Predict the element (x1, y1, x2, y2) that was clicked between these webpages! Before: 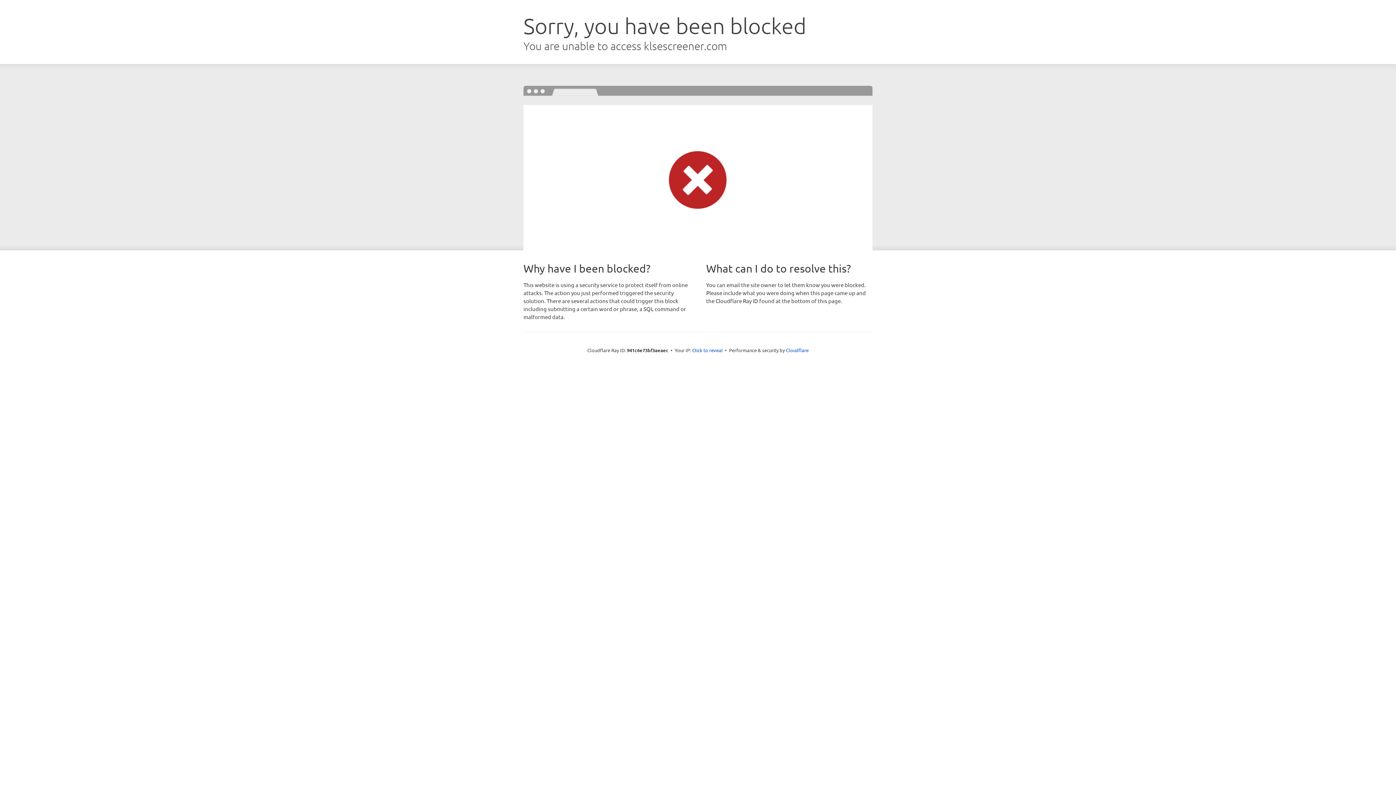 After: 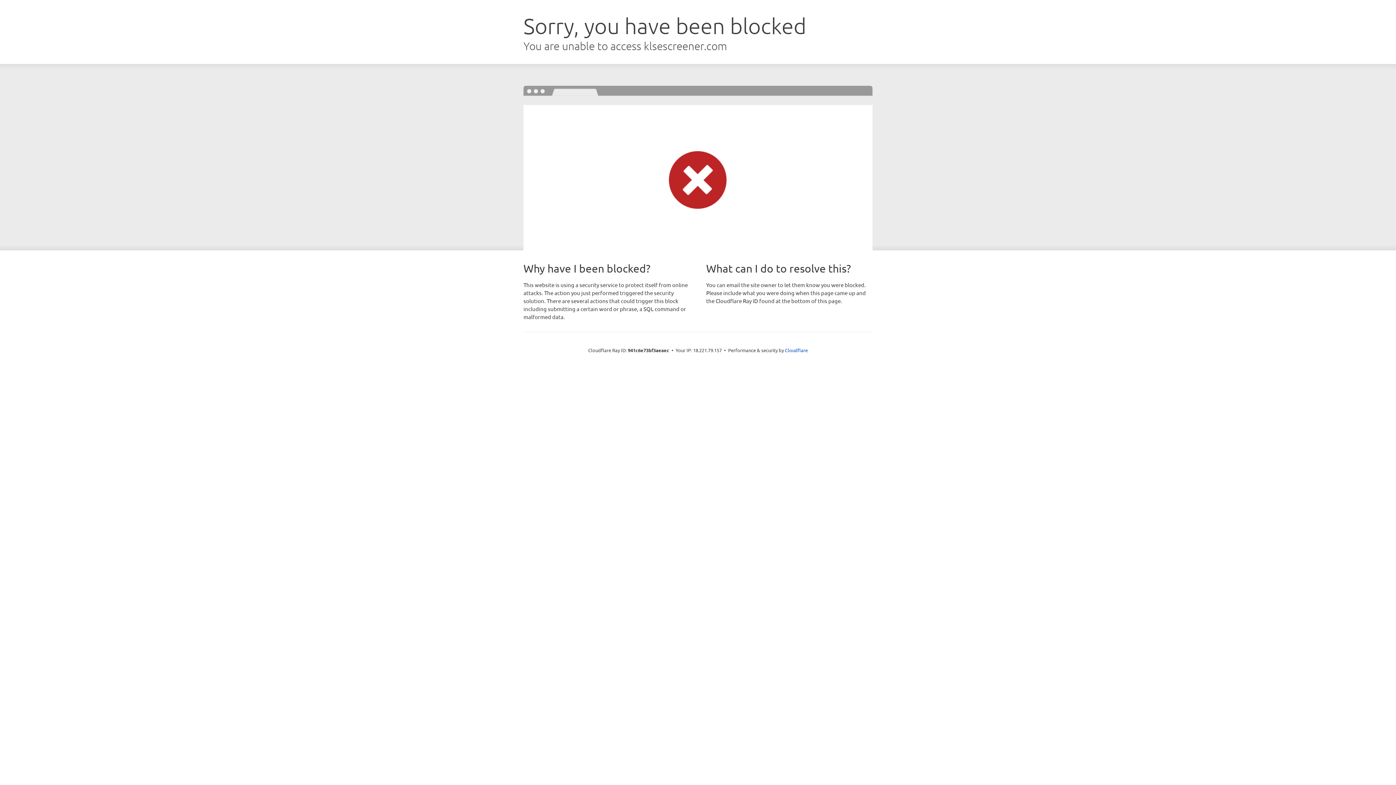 Action: label: Click to reveal bbox: (692, 346, 722, 353)